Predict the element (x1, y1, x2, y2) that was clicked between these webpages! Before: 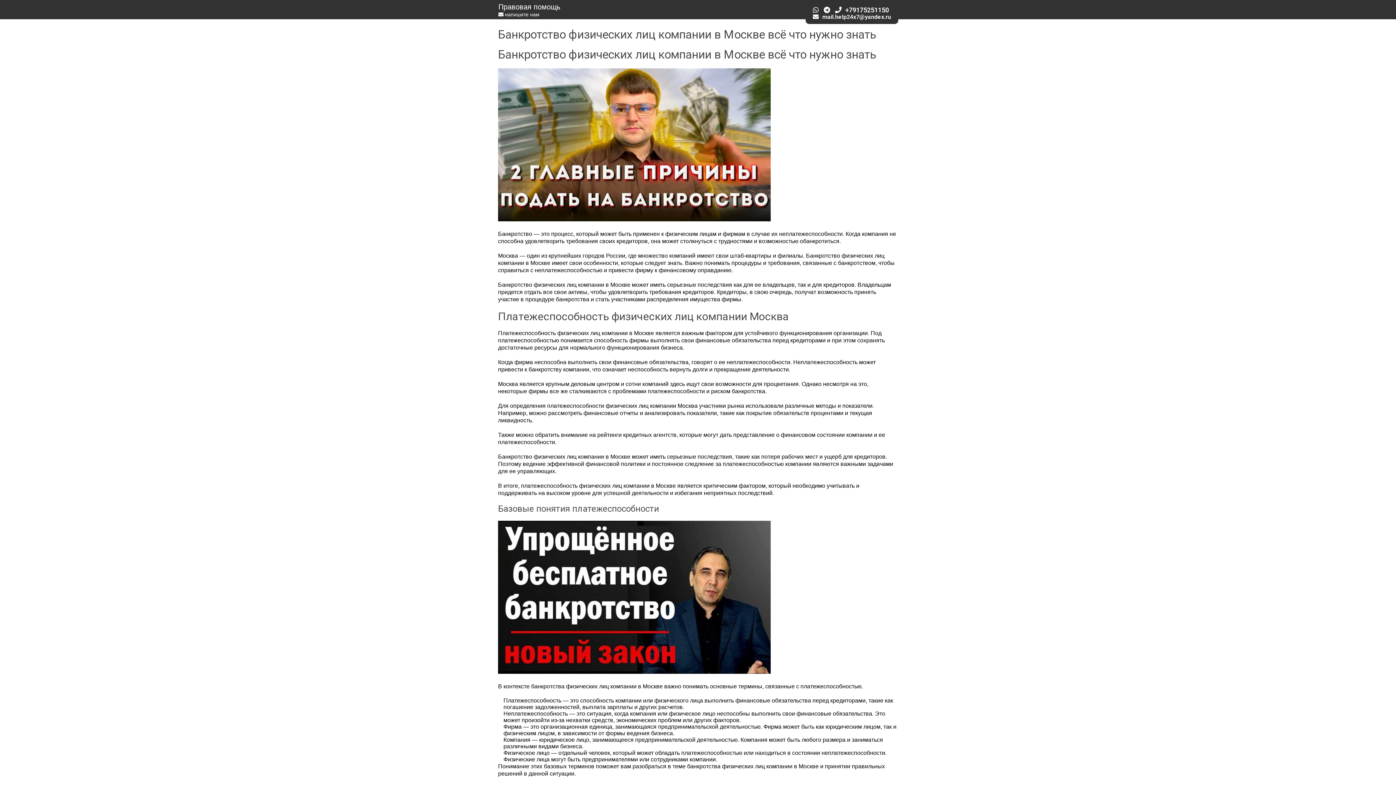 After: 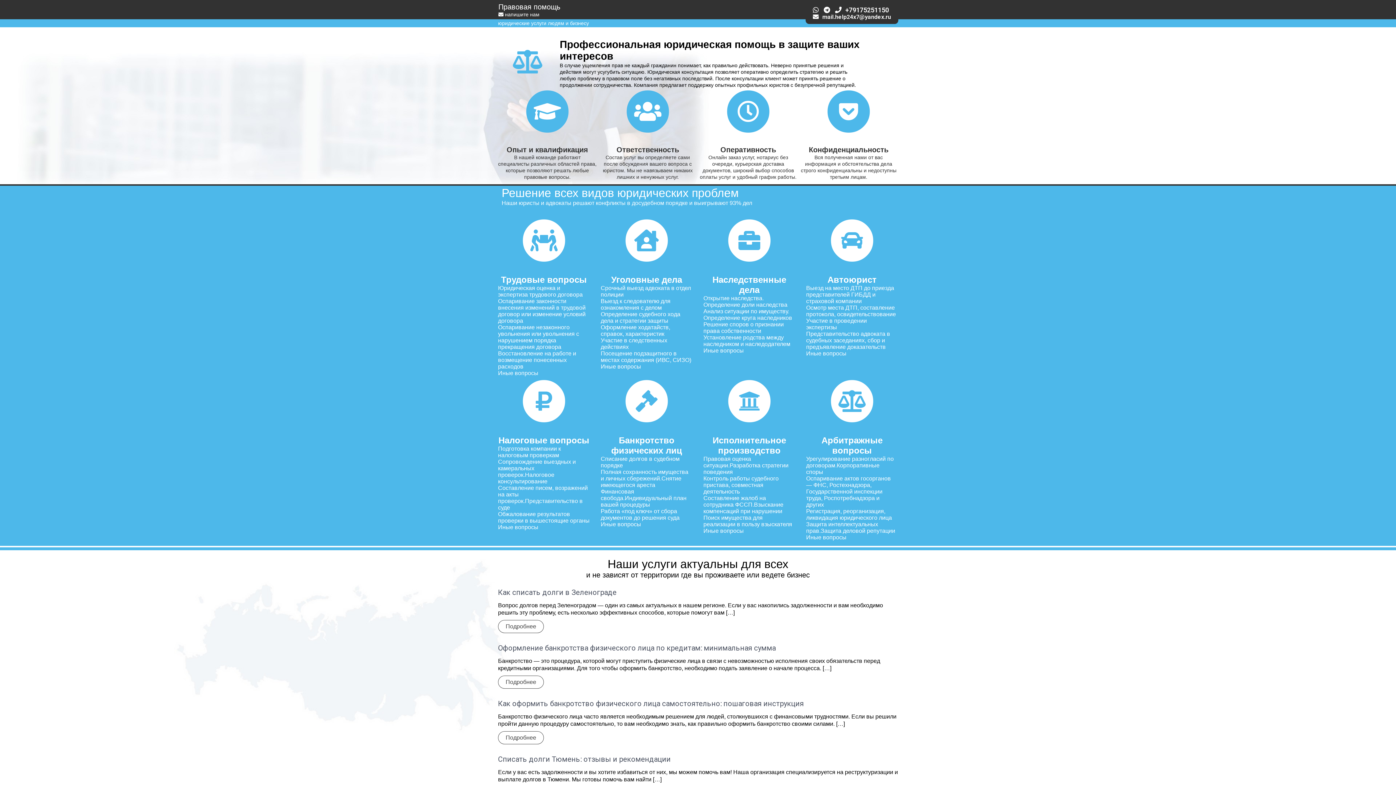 Action: bbox: (498, 4, 560, 10) label: Правовая помощь